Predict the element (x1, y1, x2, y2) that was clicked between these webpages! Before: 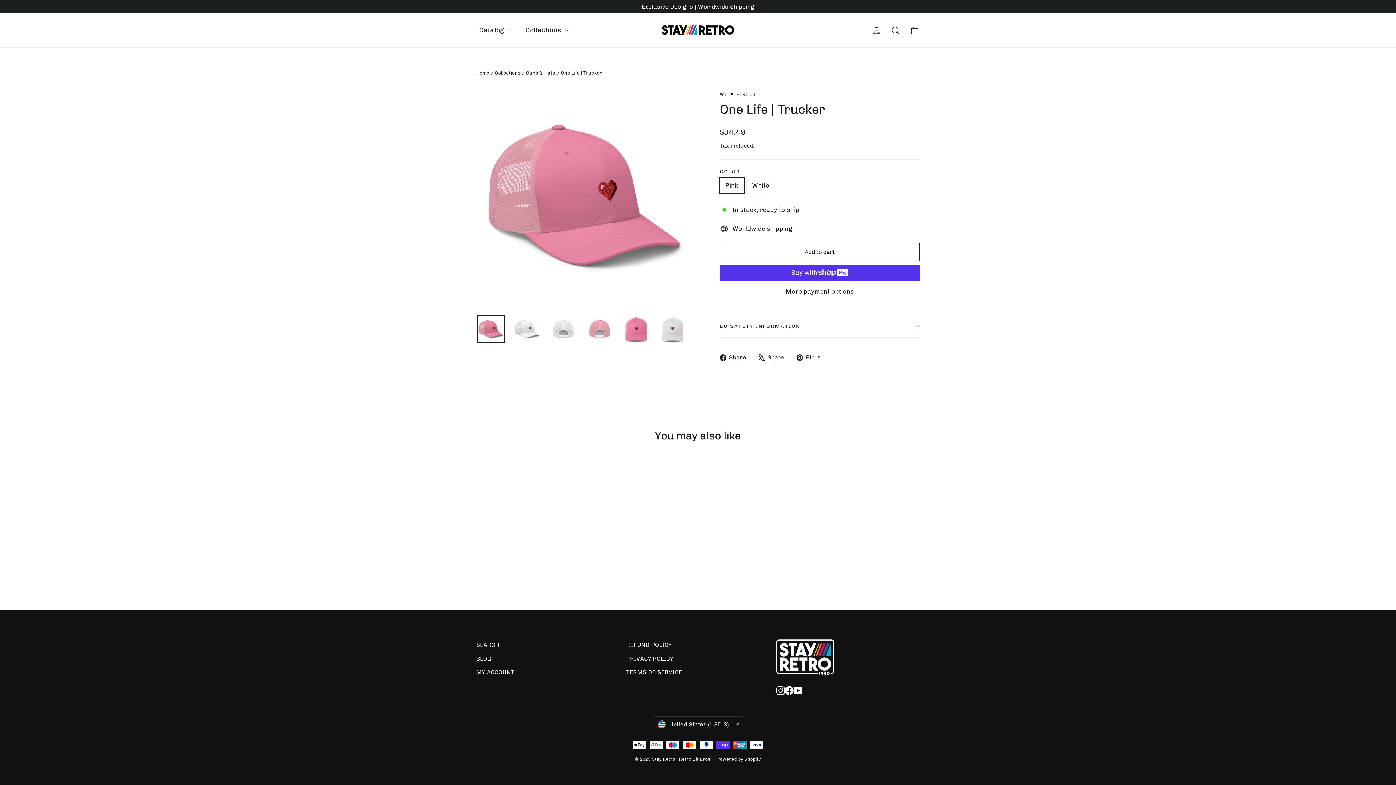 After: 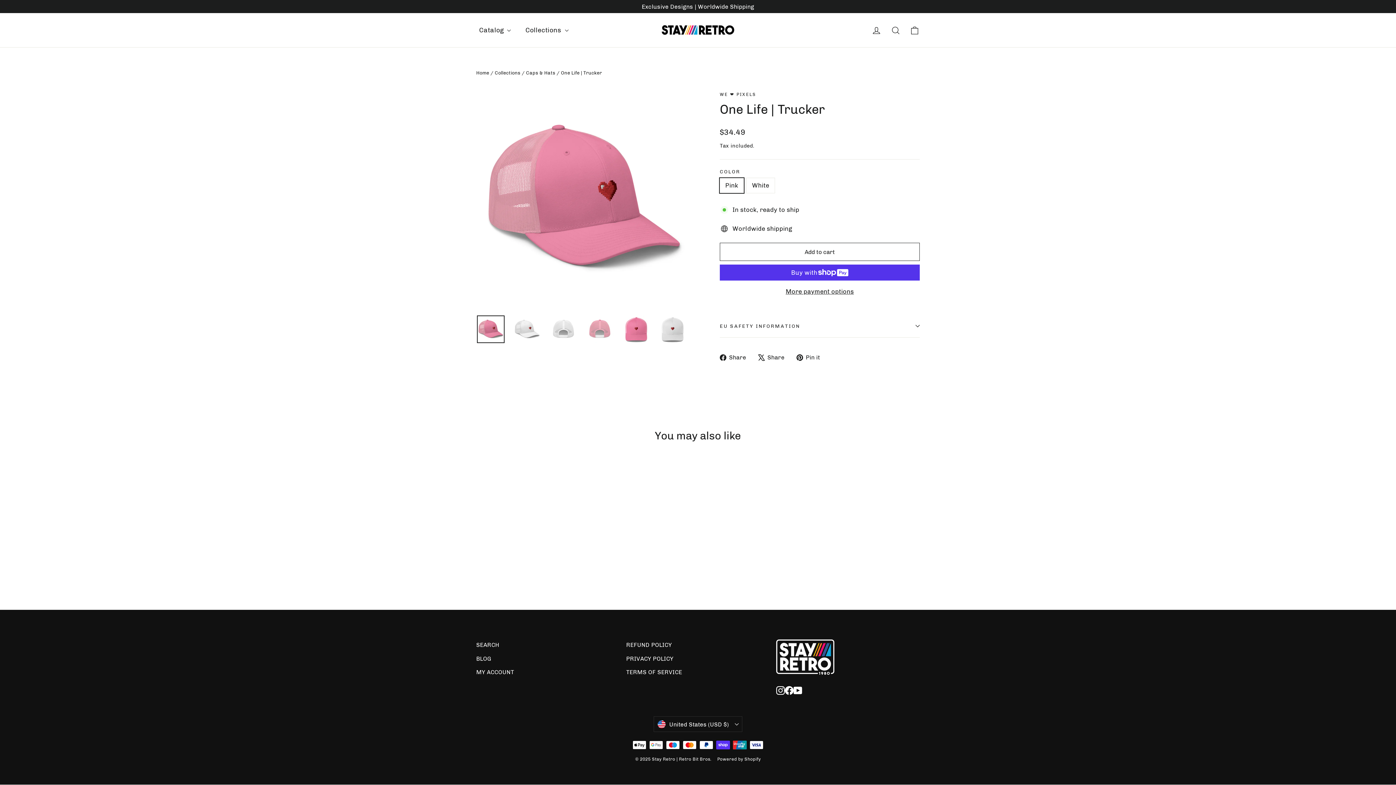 Action: label:  Pin it
Pin on Pinterest bbox: (796, 352, 825, 362)